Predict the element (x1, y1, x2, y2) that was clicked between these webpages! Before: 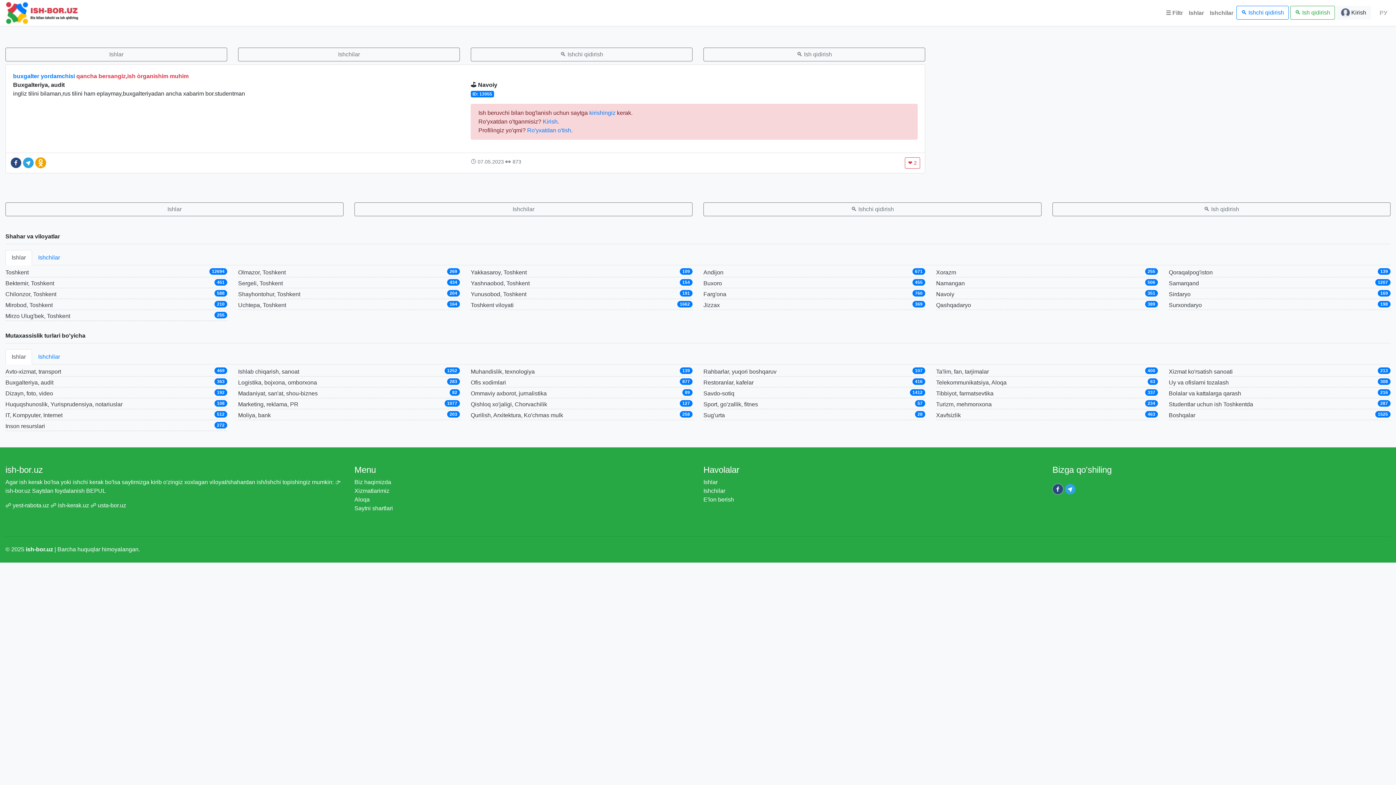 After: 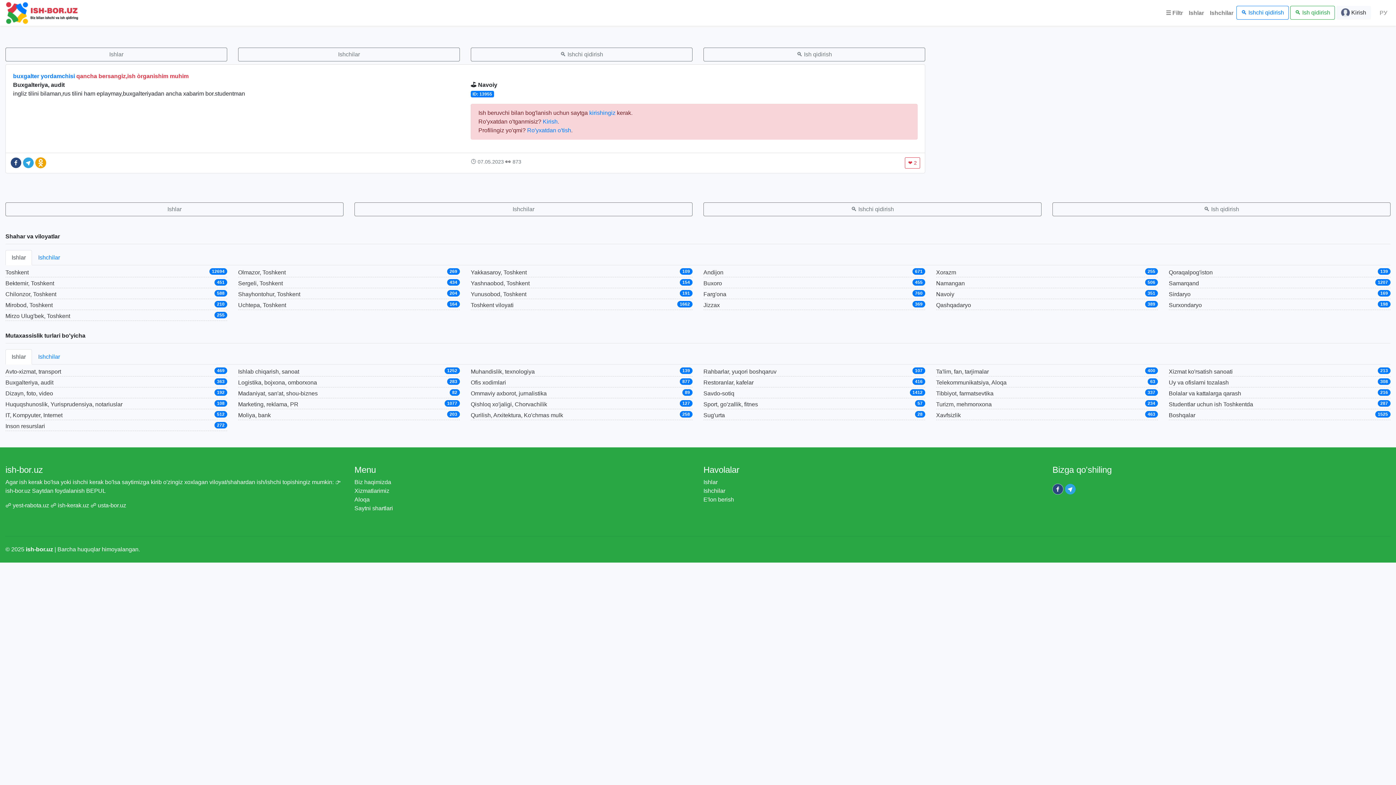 Action: label: ☍ ish-kerak.uz bbox: (50, 502, 89, 508)